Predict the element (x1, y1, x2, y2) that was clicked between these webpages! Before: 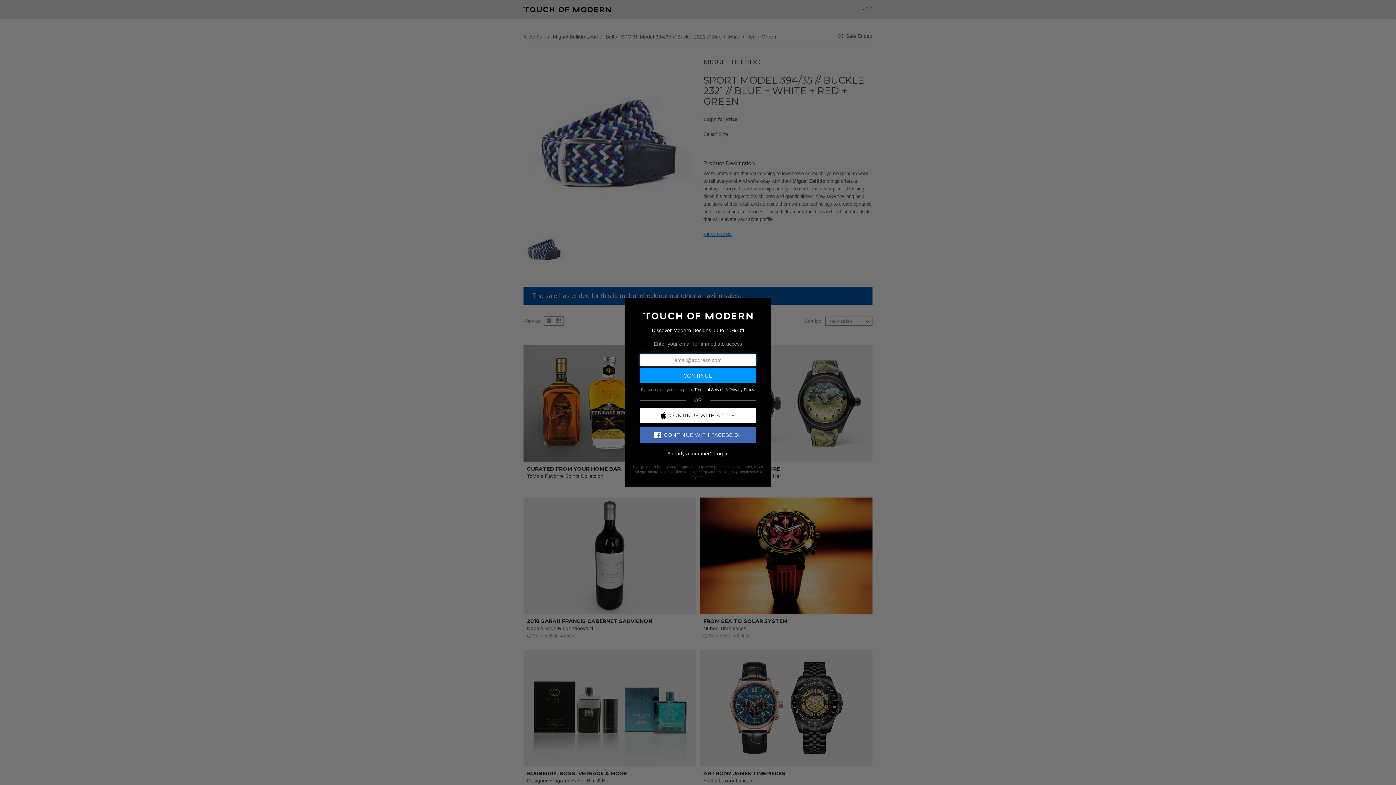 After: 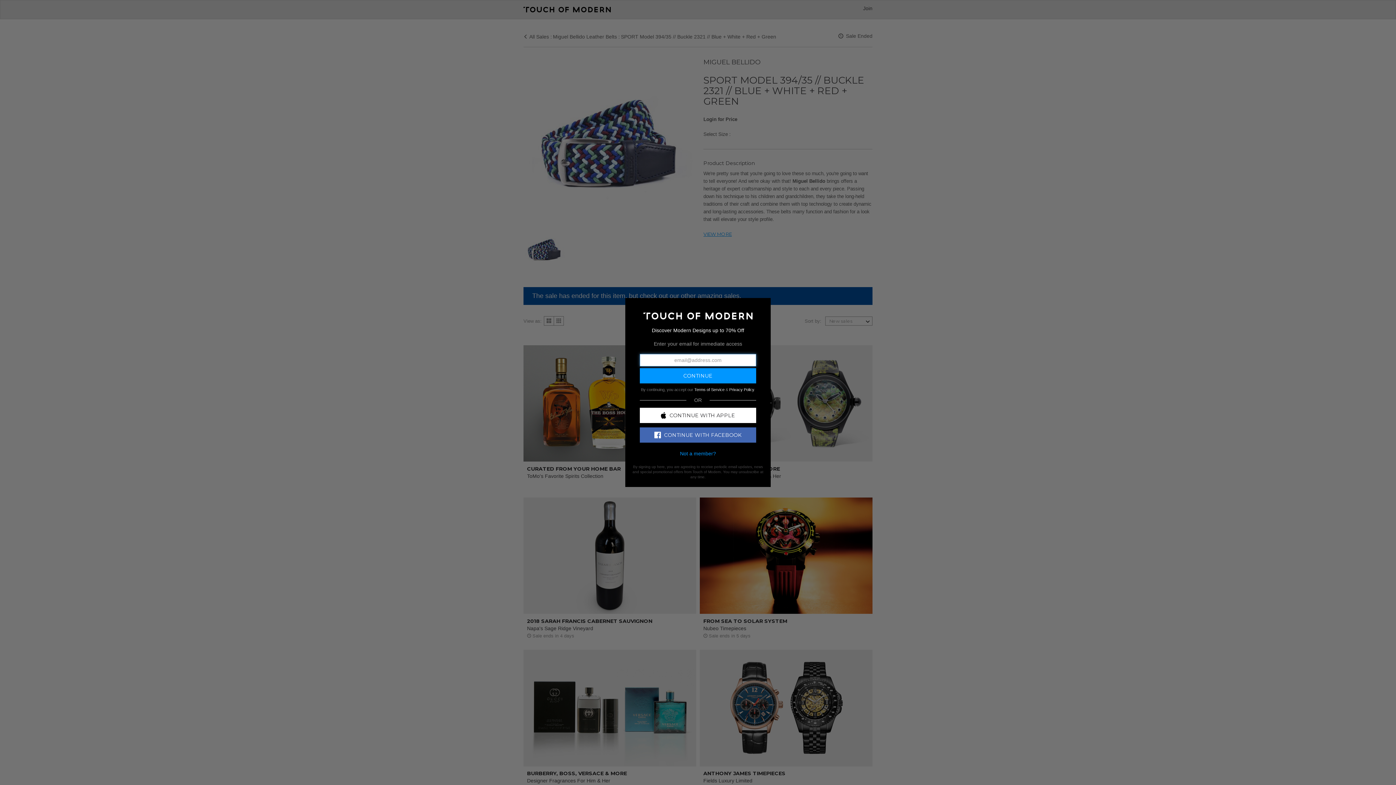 Action: label: Log In bbox: (714, 450, 728, 456)